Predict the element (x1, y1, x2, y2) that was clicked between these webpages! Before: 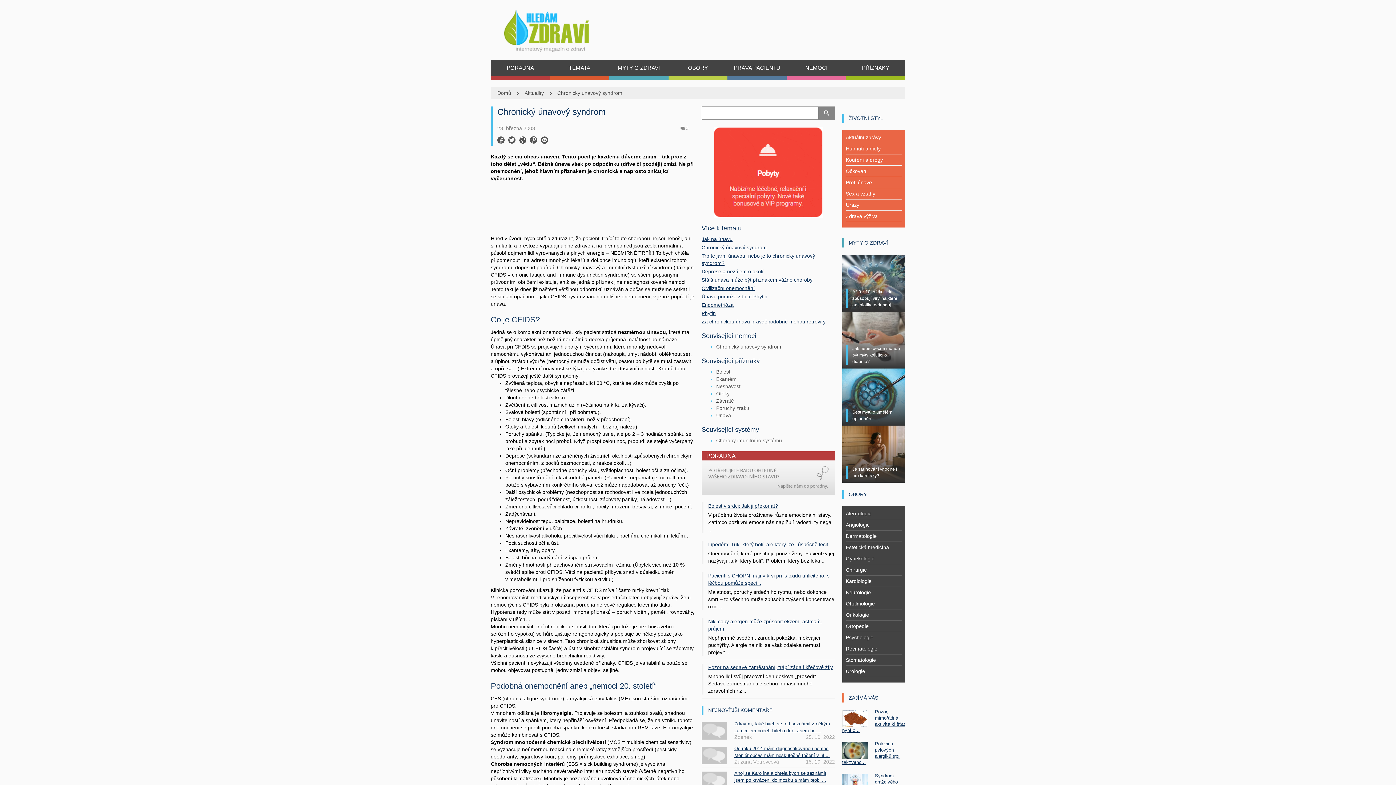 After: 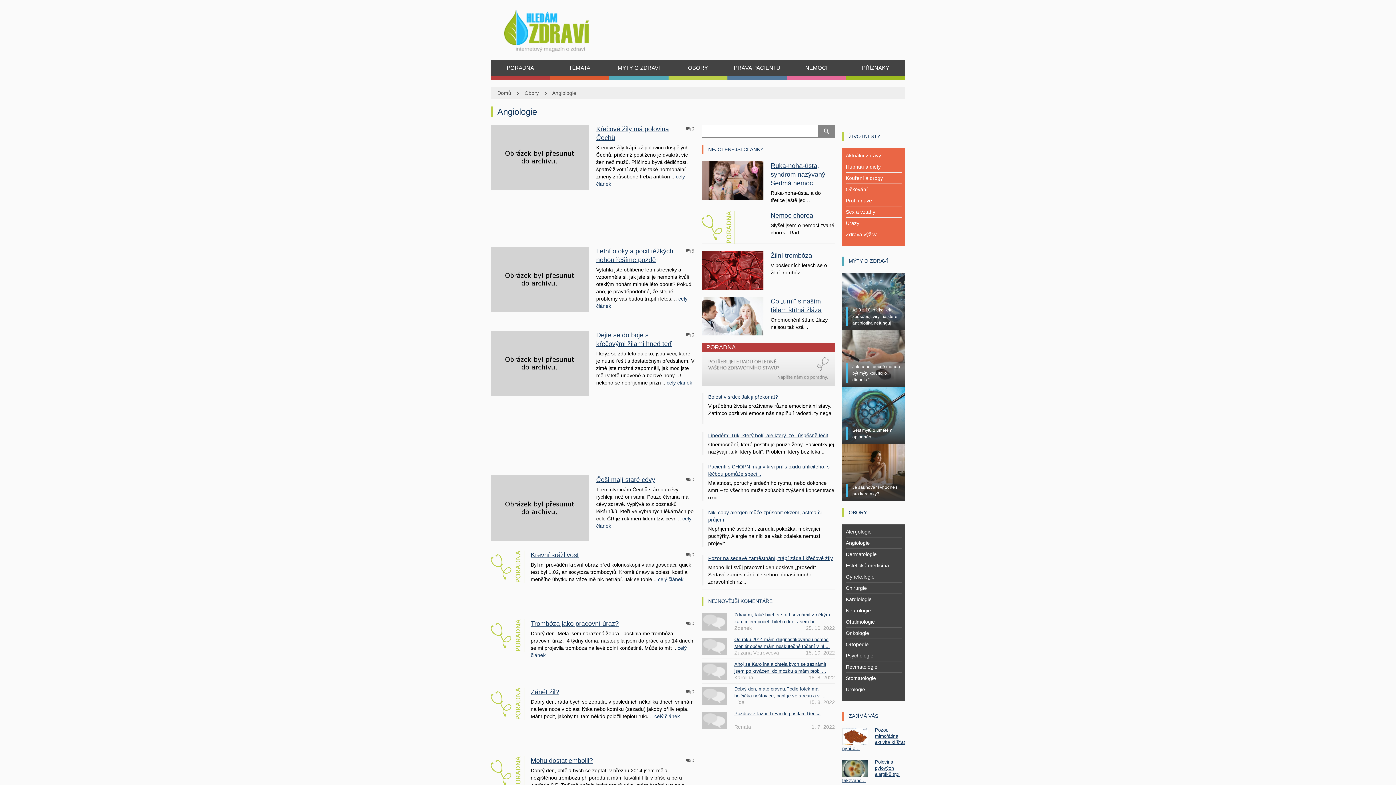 Action: bbox: (846, 522, 870, 527) label: Angiologie